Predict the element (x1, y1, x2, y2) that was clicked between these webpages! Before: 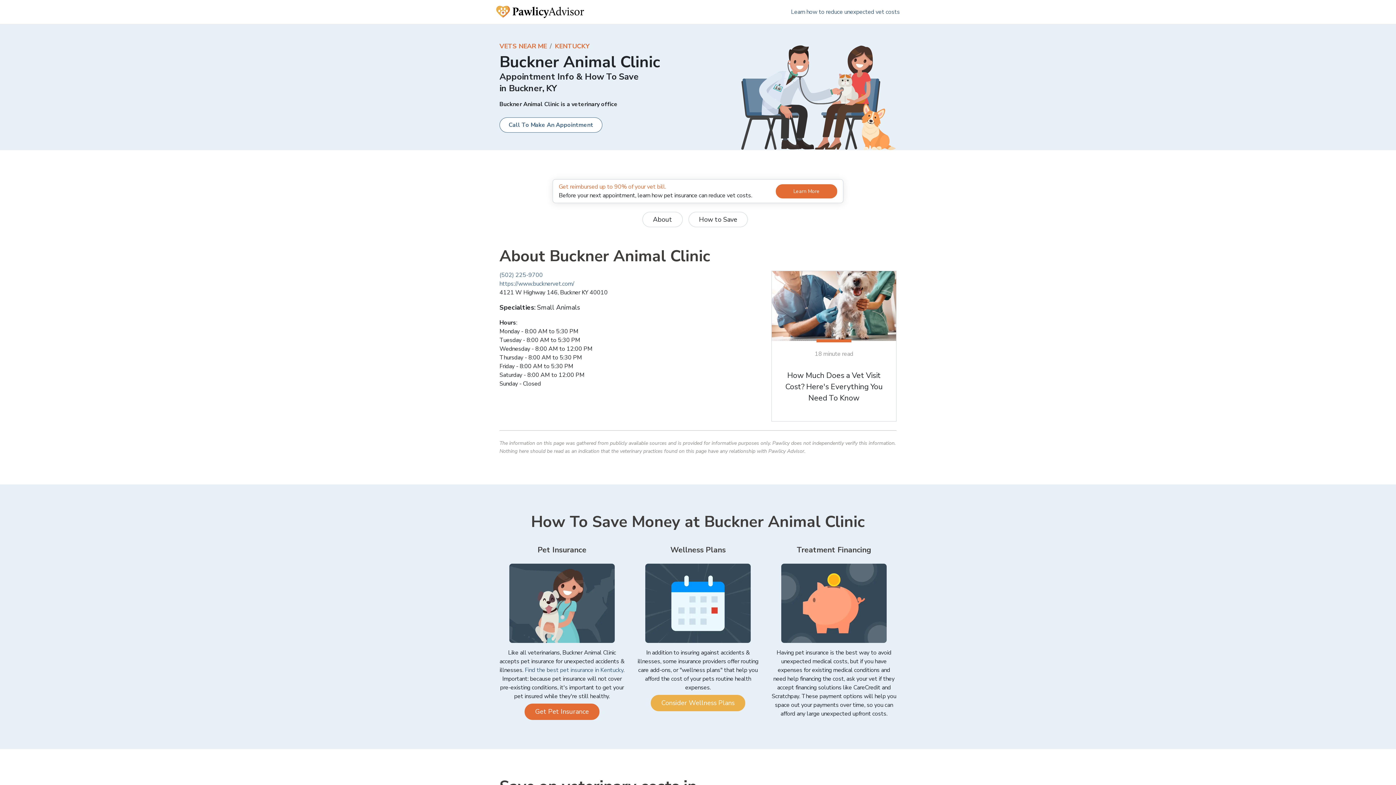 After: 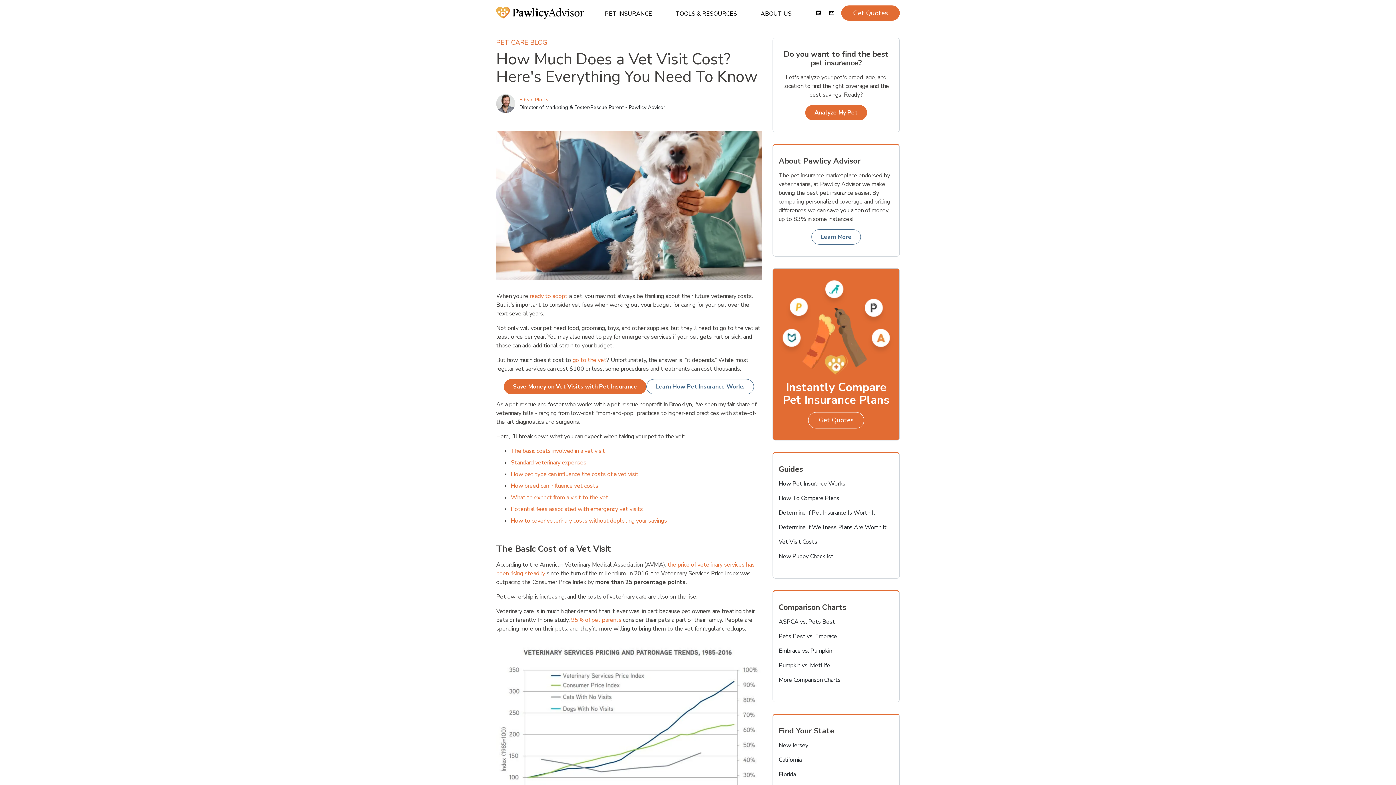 Action: label: 18 minute read
How Much Does a Vet Visit Cost? Here's Everything You Need To Know bbox: (771, 270, 896, 421)